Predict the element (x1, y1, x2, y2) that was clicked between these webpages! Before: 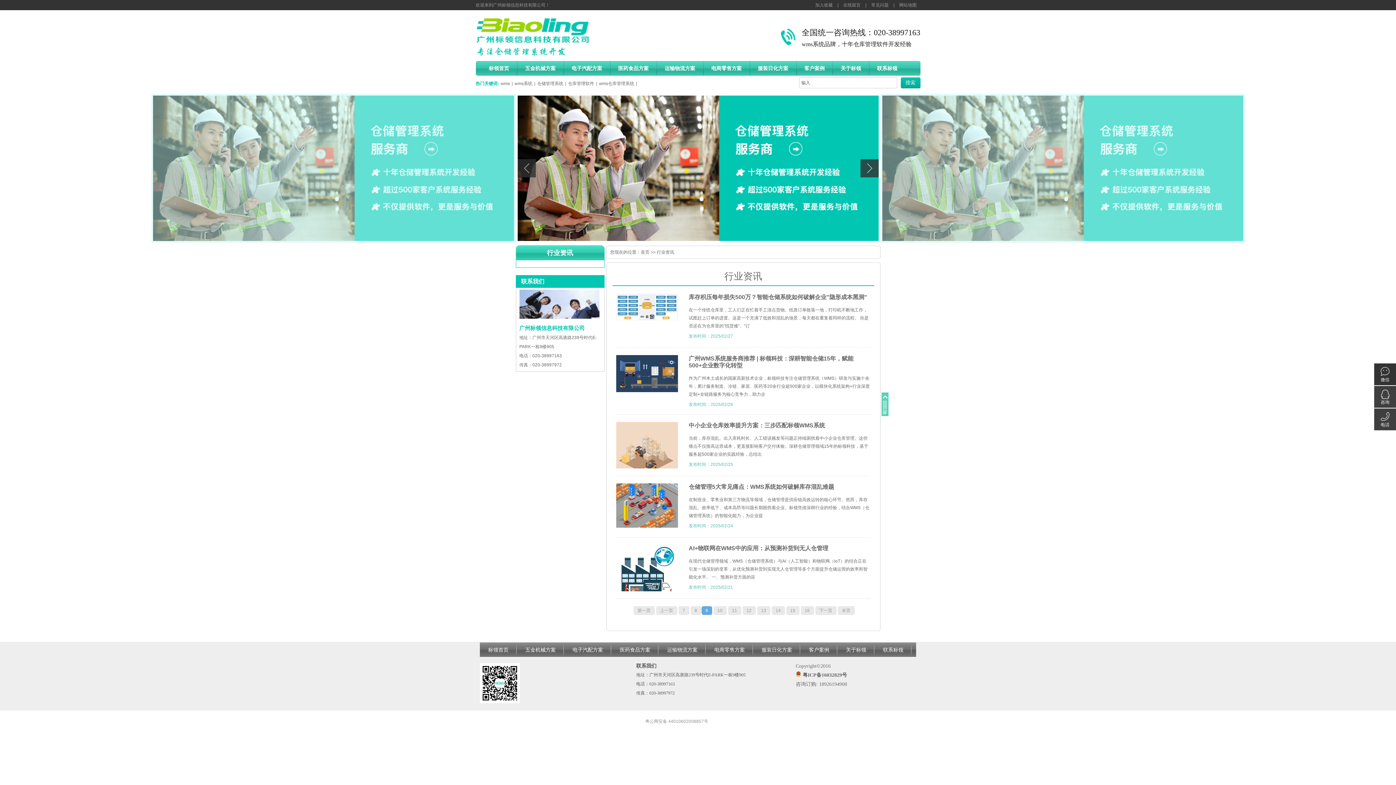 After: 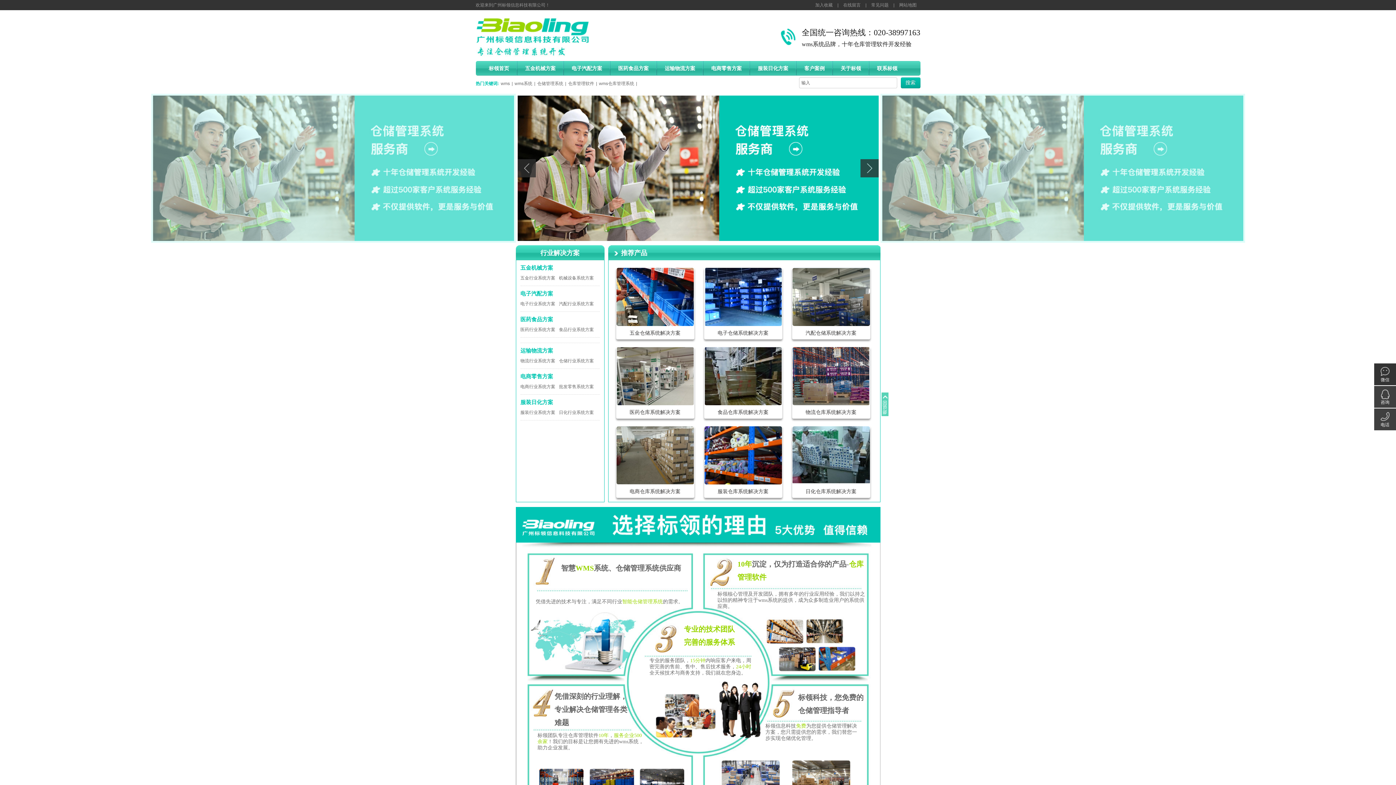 Action: bbox: (475, 53, 589, 58)